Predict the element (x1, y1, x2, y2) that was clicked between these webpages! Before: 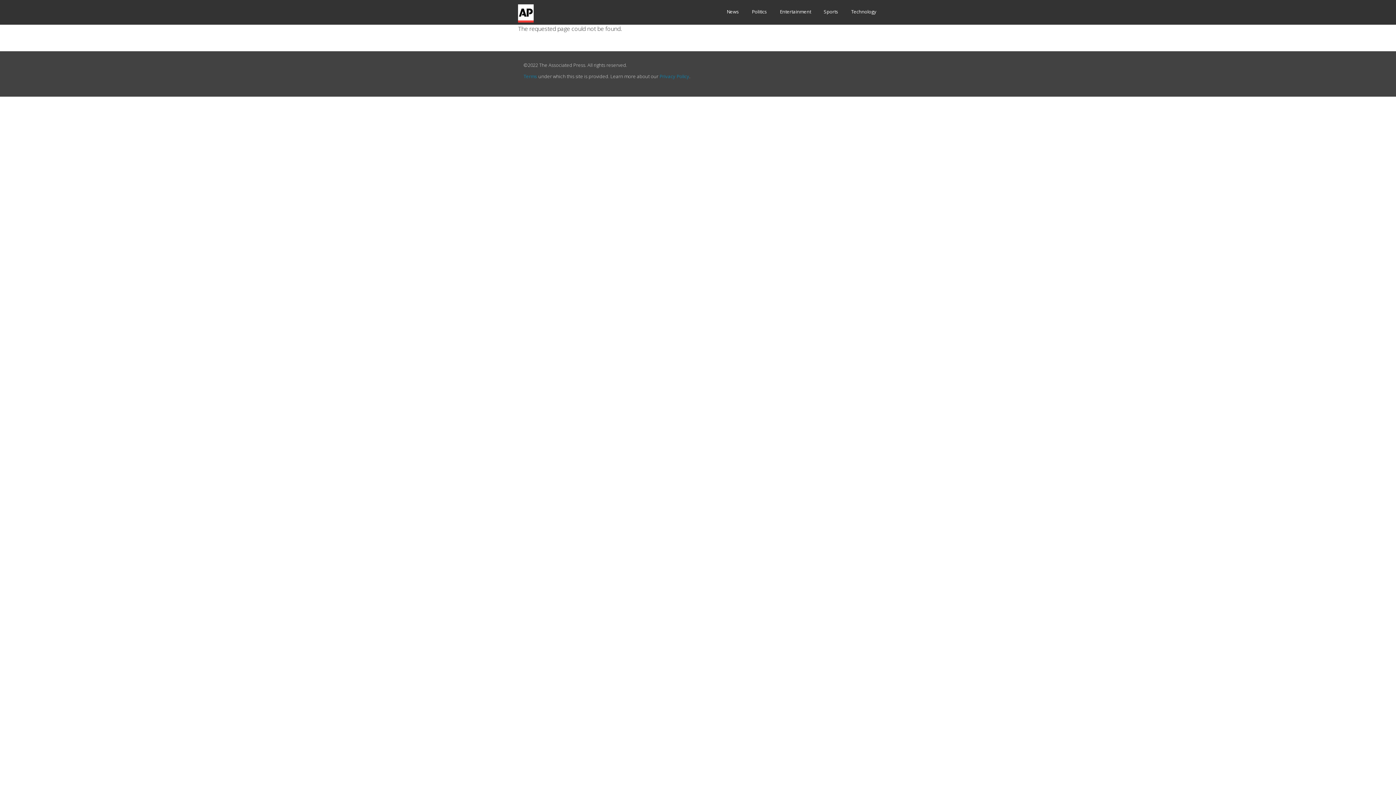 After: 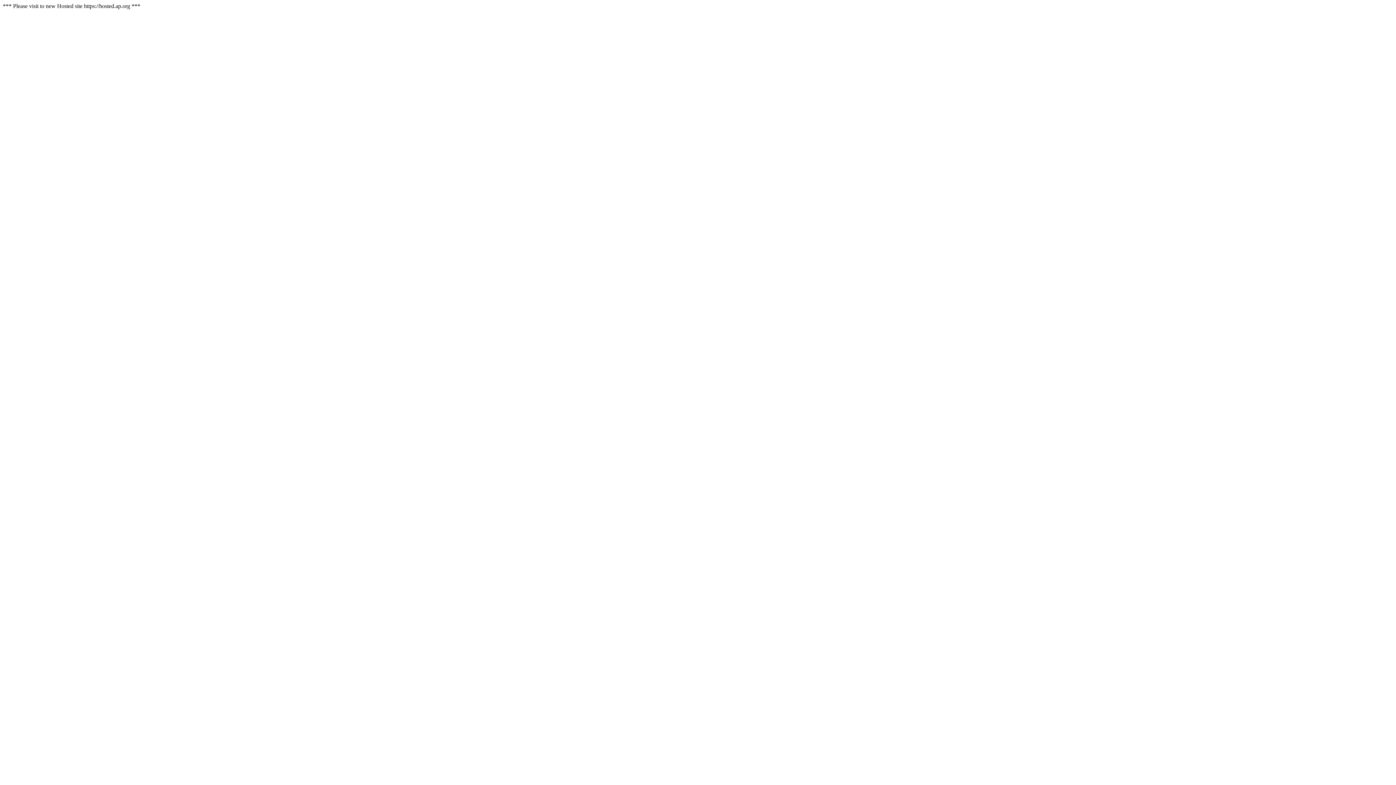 Action: bbox: (726, 6, 739, 17) label: News